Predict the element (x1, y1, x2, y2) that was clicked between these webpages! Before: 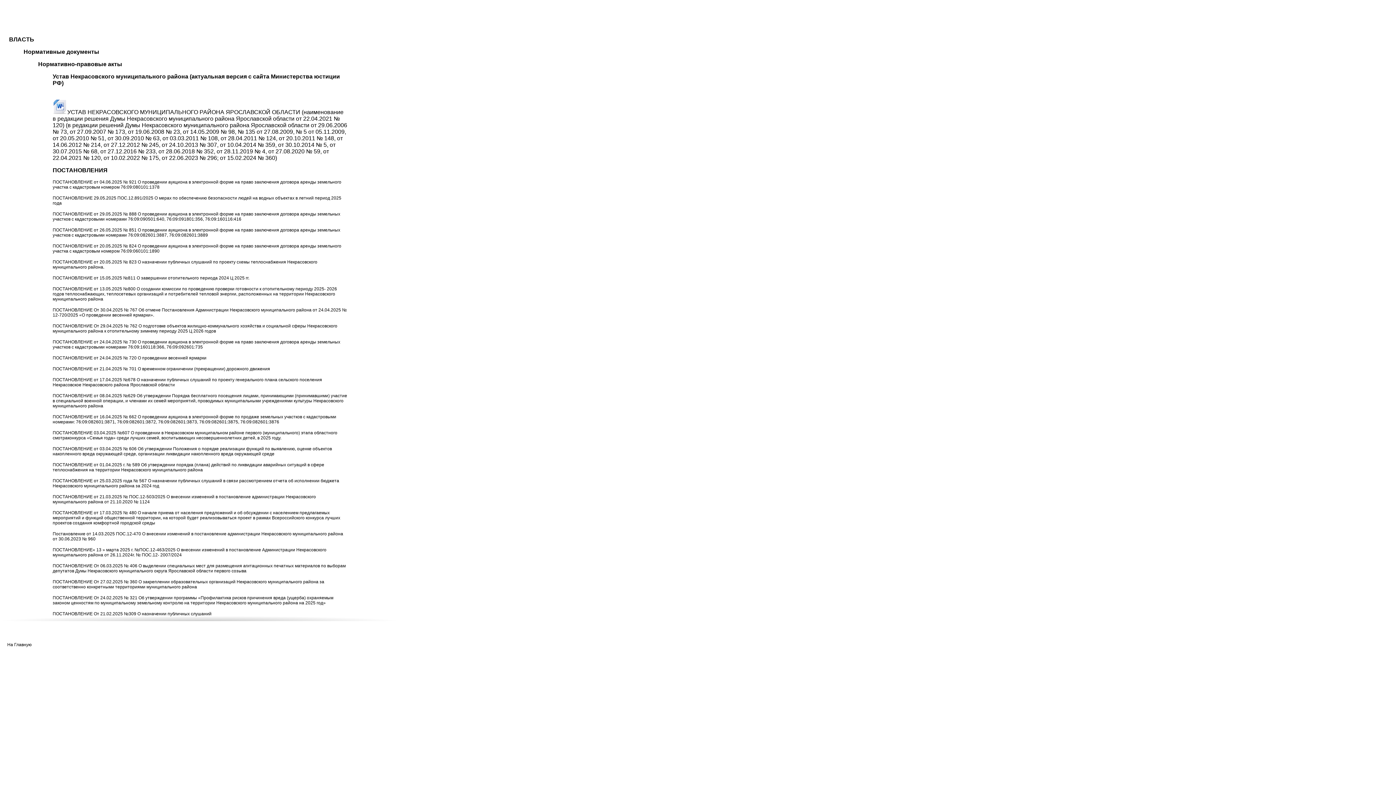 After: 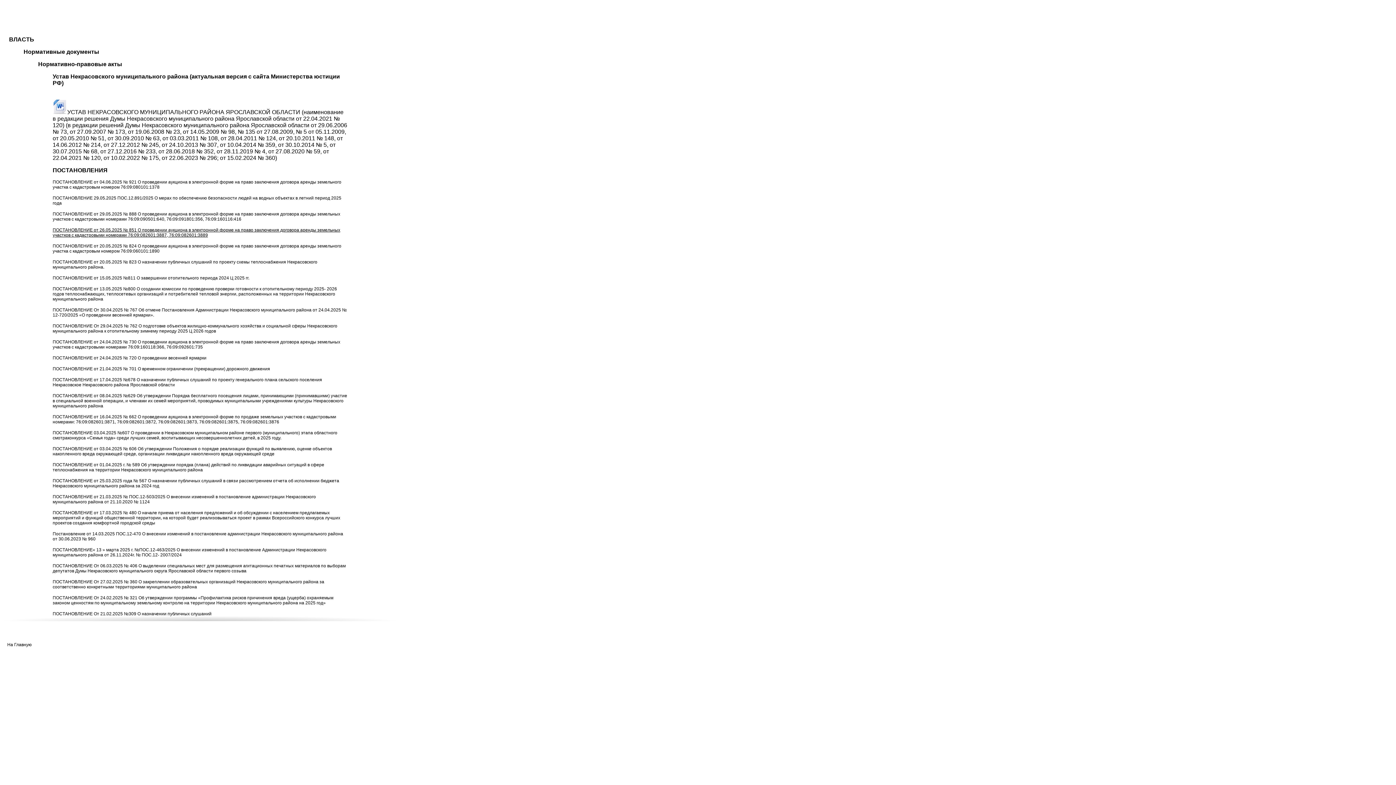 Action: label: ПОСТАНОВЛЕНИЕ от 26.05.2025 № 851 О проведении аукциона в электронной форме на право заключения договора аренды земельных участков с кадастровыми номерами 76:09:082601:3887, 76:09:082601:3889 bbox: (52, 227, 340, 237)